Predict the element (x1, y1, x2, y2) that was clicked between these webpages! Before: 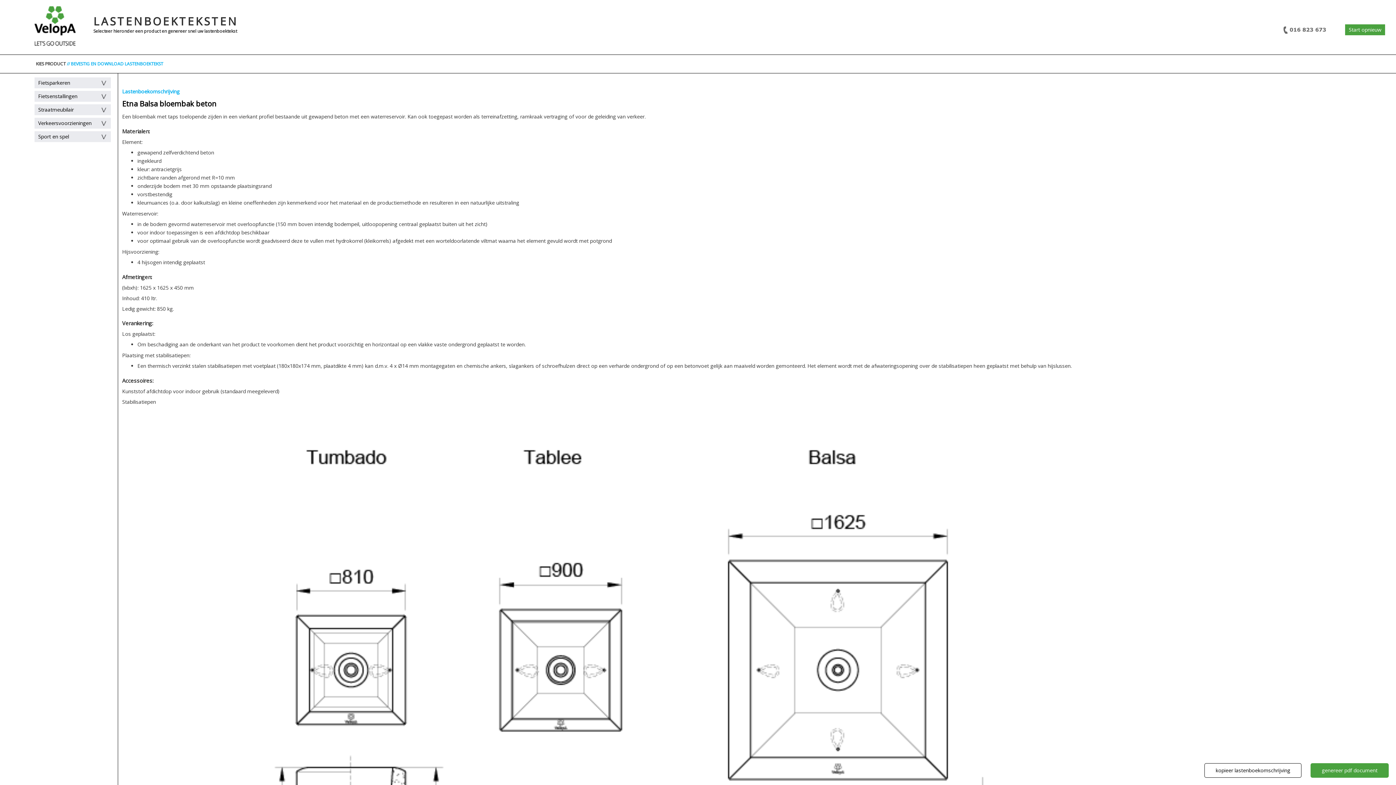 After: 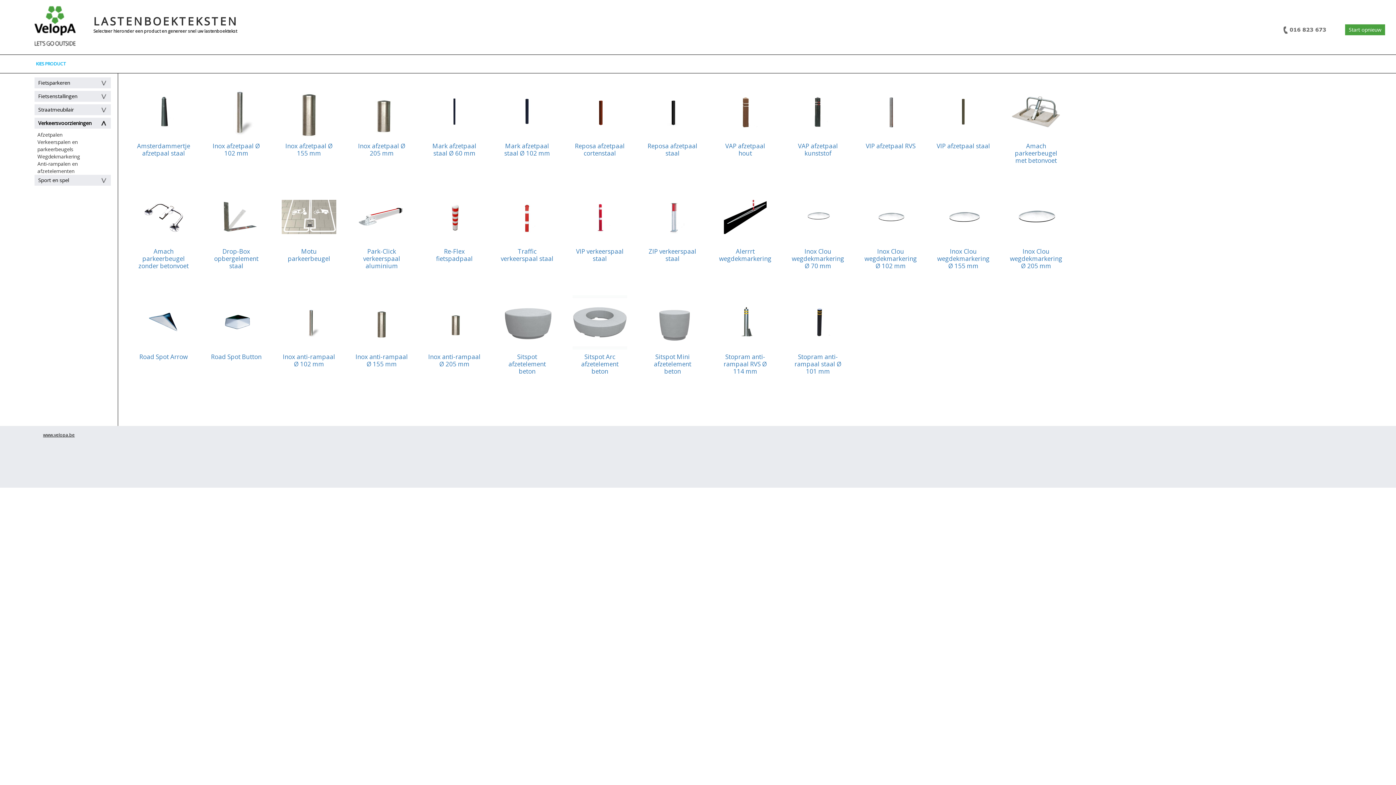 Action: bbox: (38, 119, 91, 126) label: Verkeersvoorzieningen